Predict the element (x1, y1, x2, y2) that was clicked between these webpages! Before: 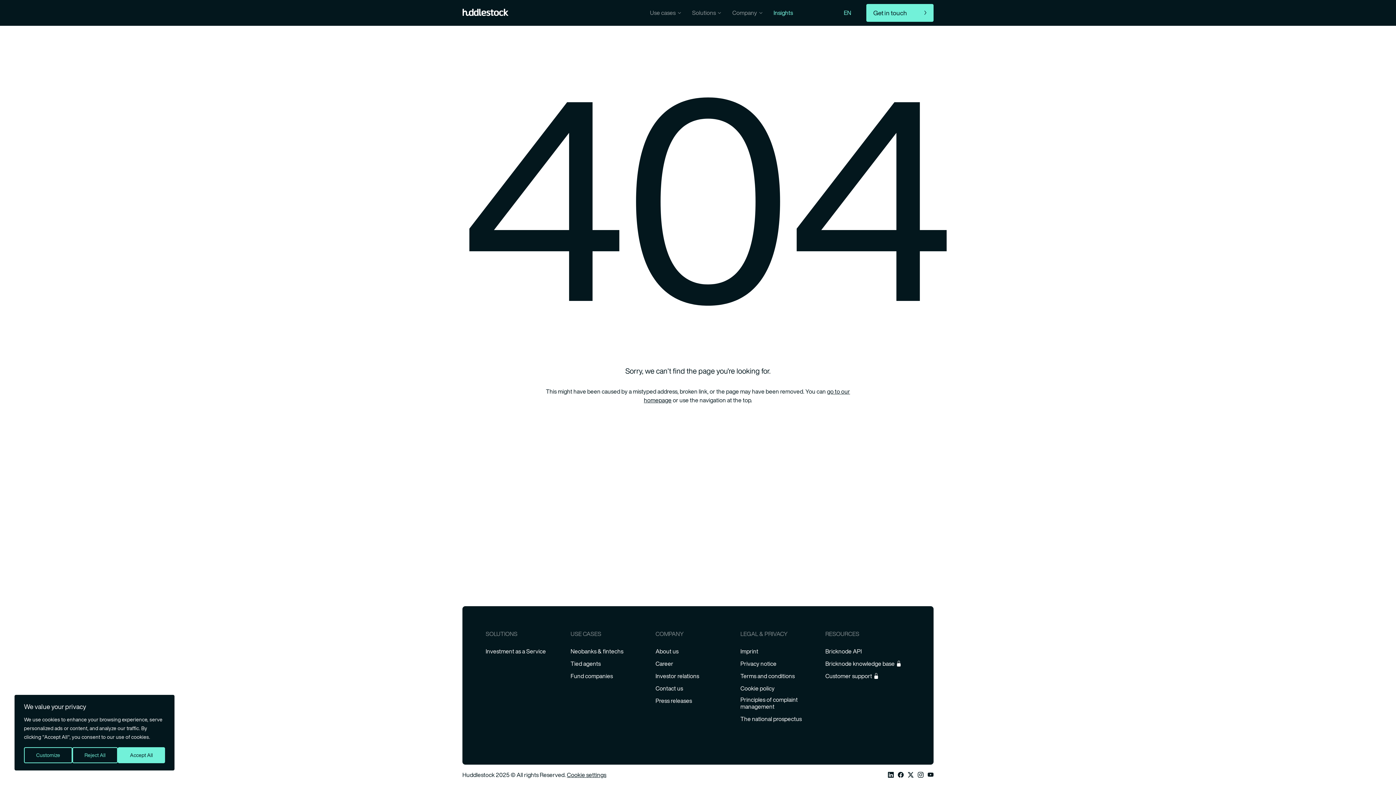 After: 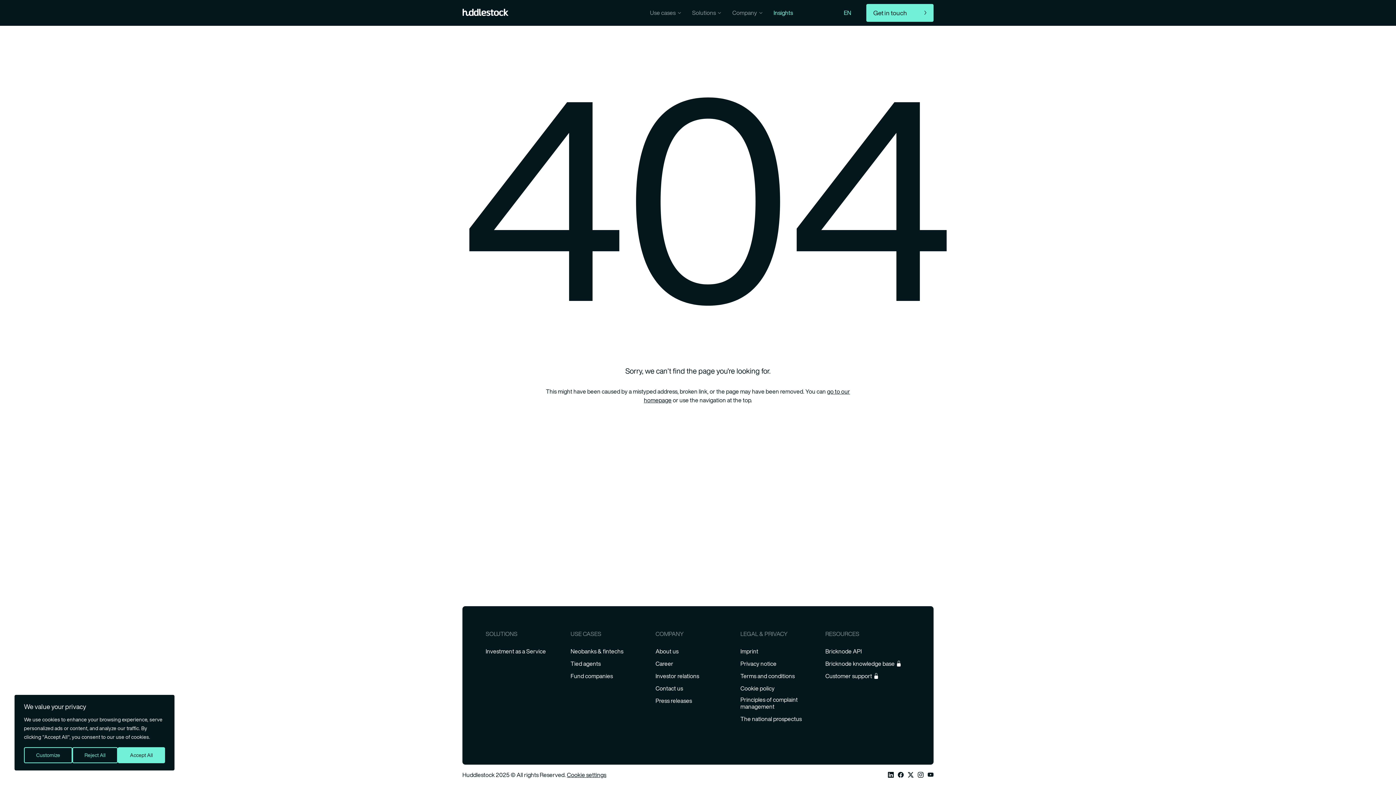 Action: bbox: (888, 770, 894, 779)